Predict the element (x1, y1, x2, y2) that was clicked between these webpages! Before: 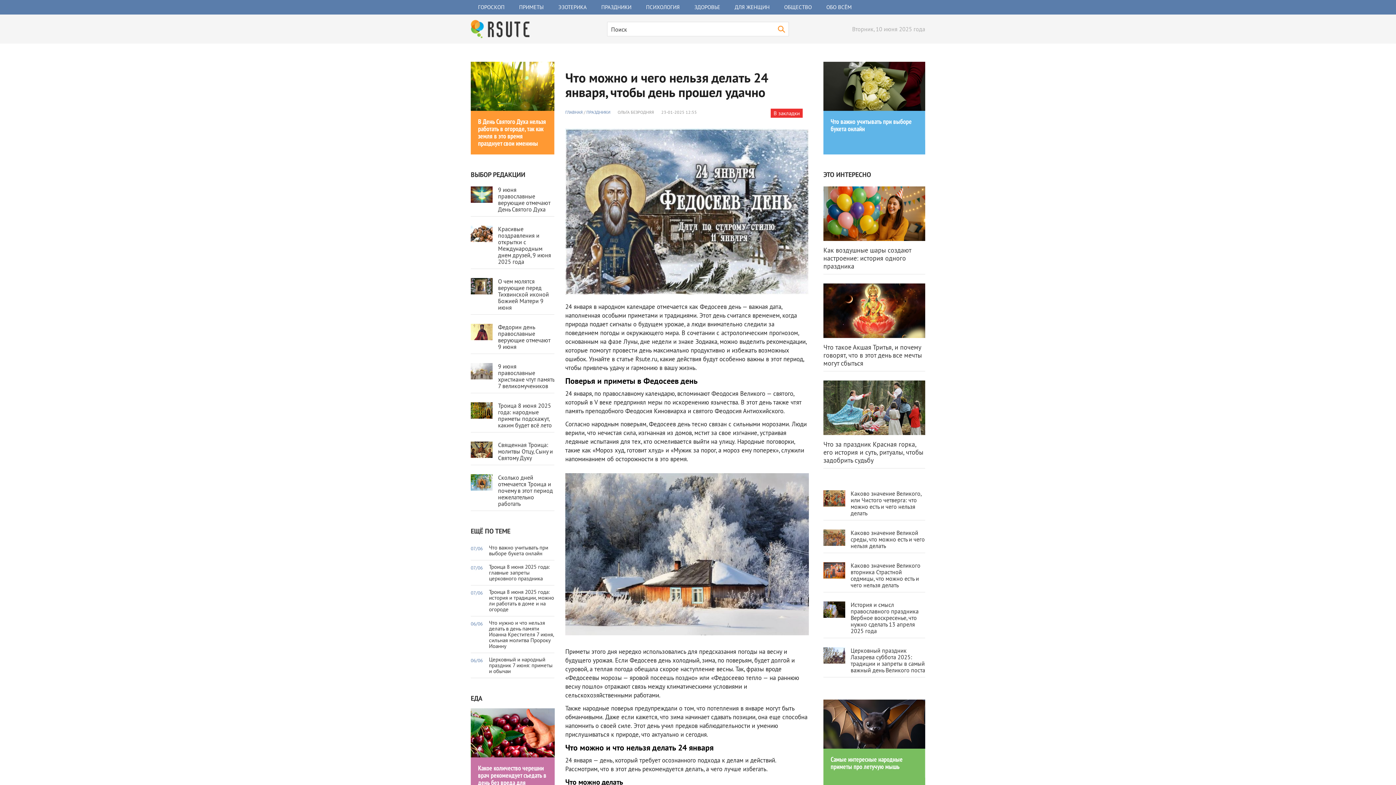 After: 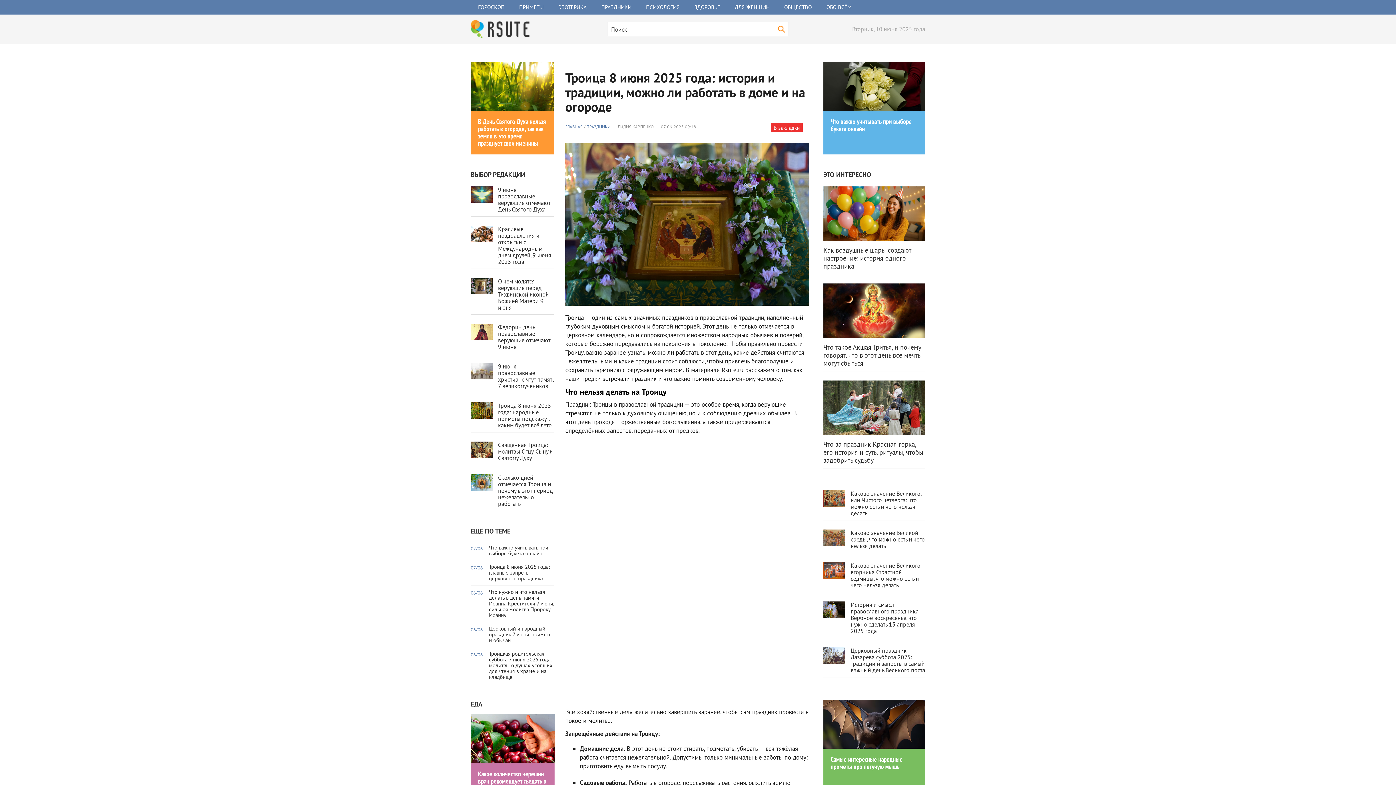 Action: label: 07/06
Троица 8 июня 2025 года: история и традиции, можно ли работать в доме и на огороде bbox: (470, 585, 554, 616)